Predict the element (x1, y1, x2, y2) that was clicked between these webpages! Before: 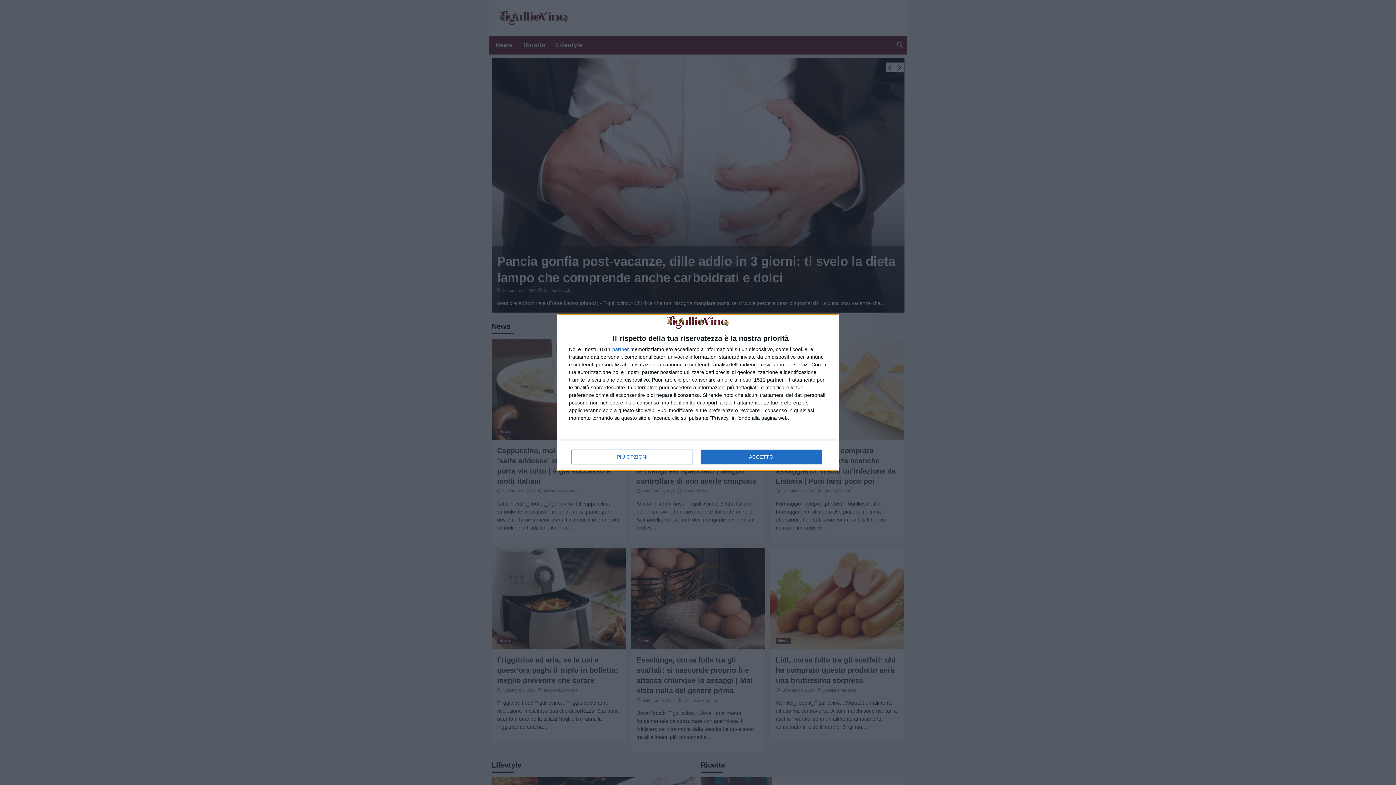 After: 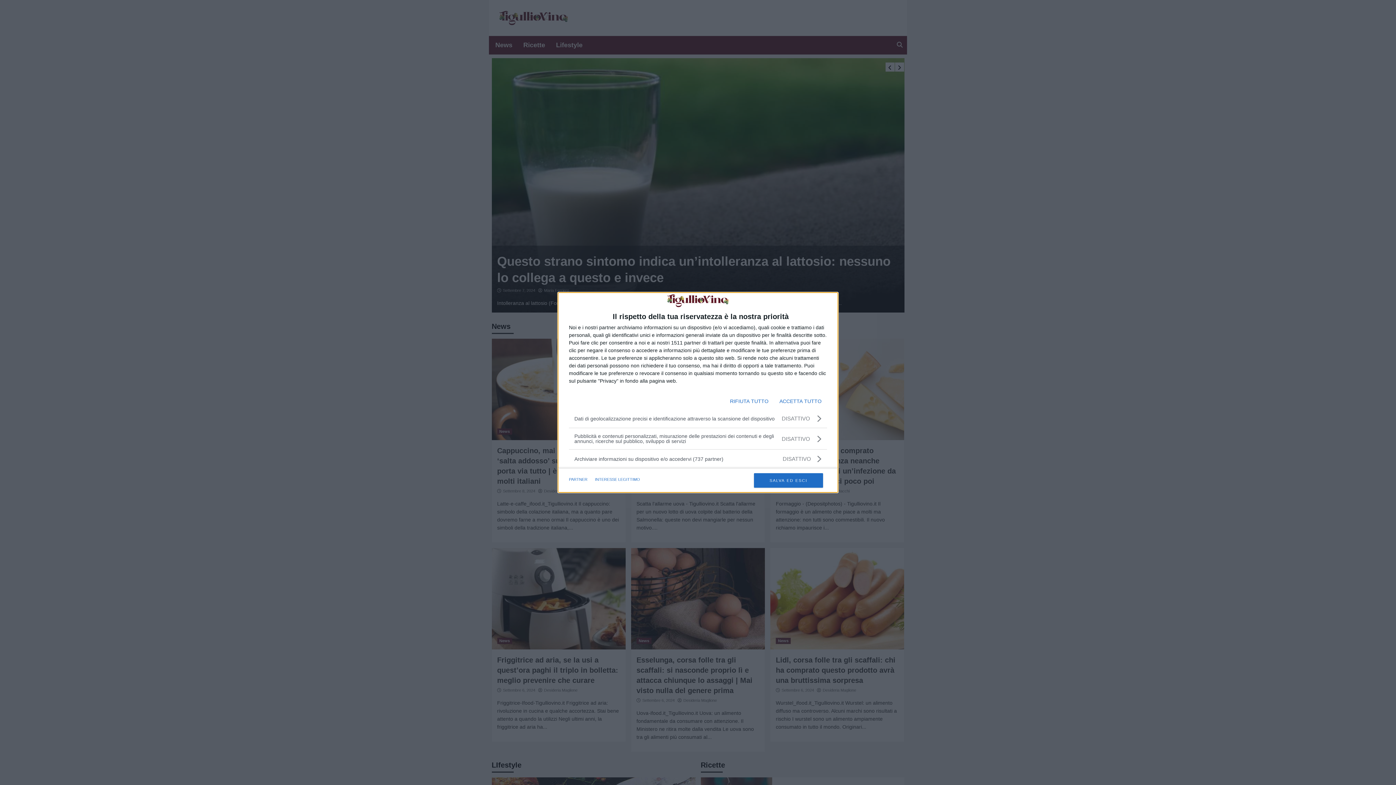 Action: label: PIÙ OPZIONI bbox: (571, 449, 692, 464)